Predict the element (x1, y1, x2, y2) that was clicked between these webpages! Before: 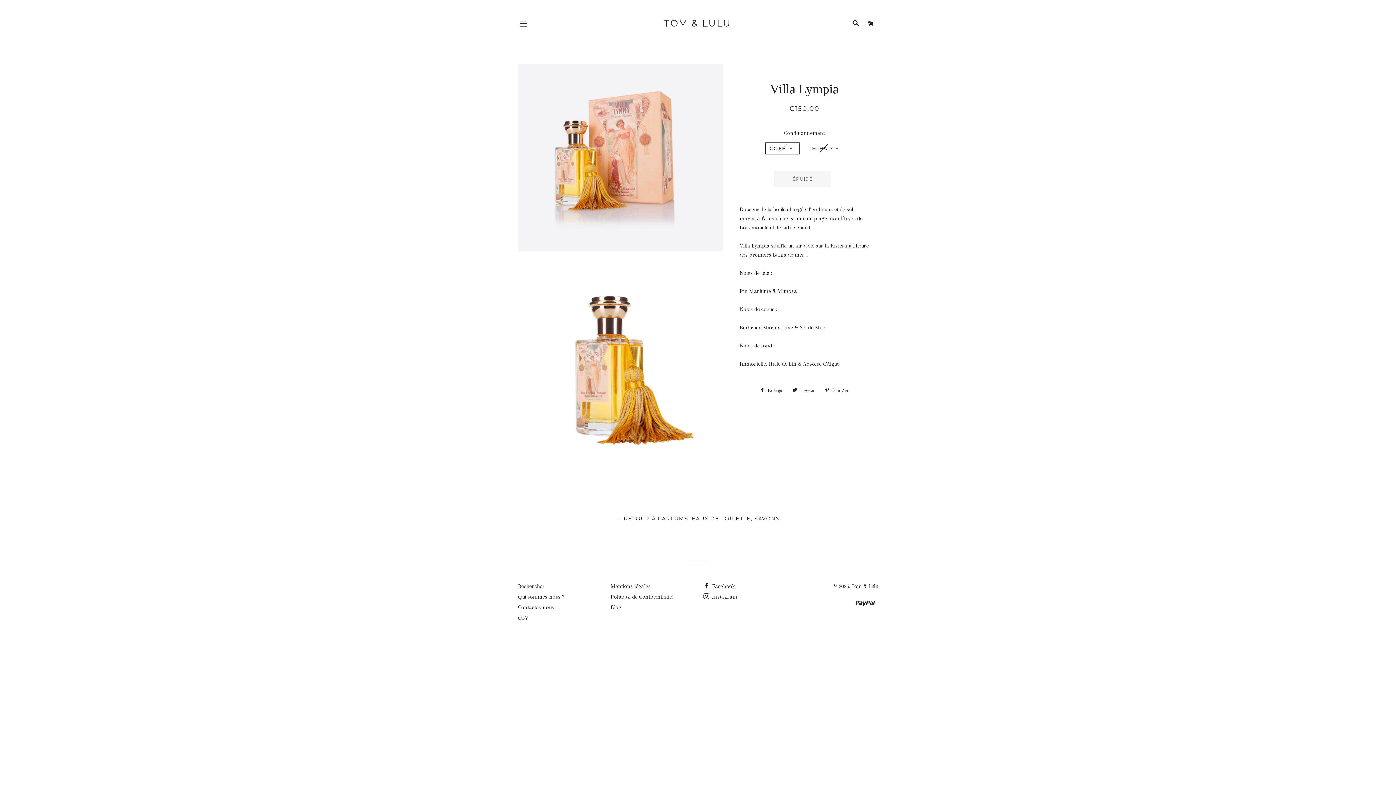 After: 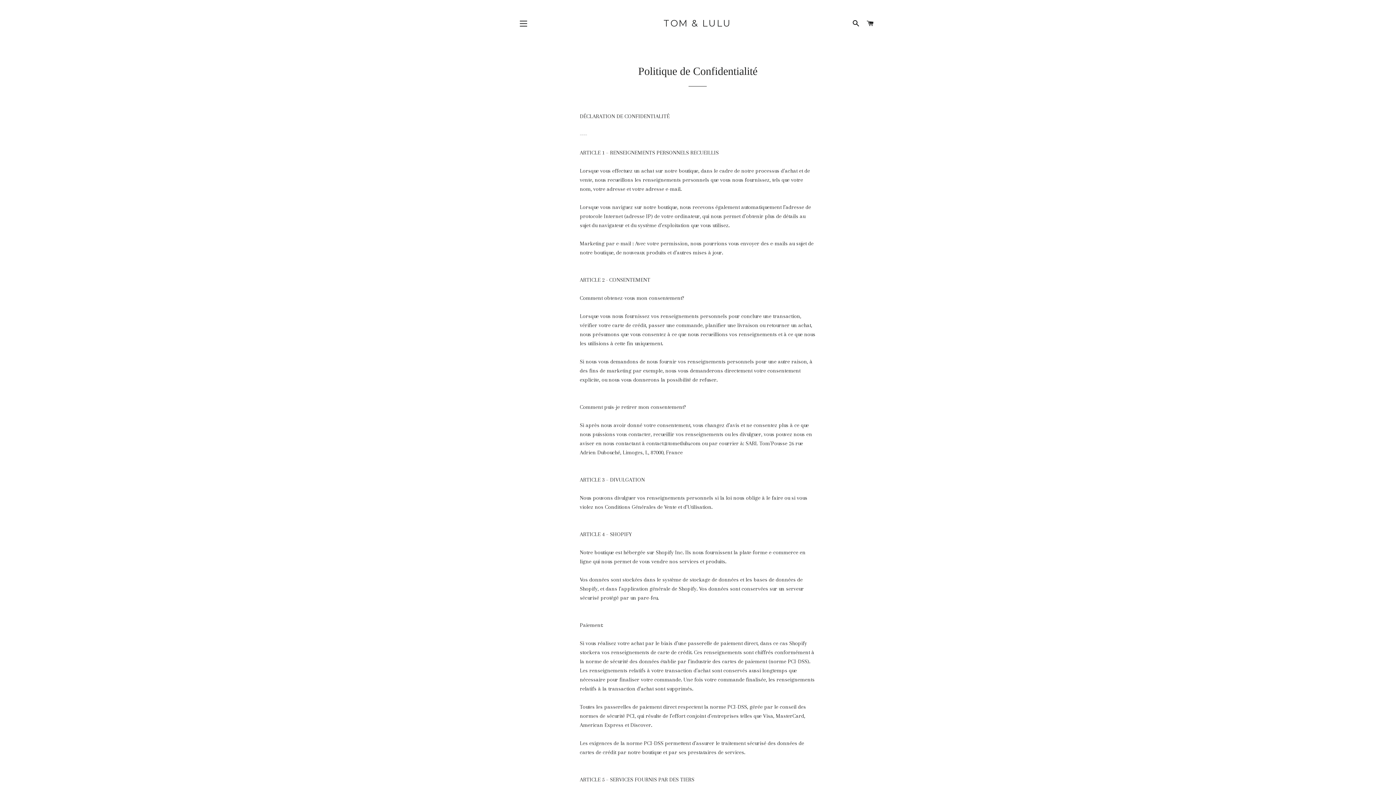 Action: label: Politique de Confidentialité bbox: (610, 593, 673, 600)